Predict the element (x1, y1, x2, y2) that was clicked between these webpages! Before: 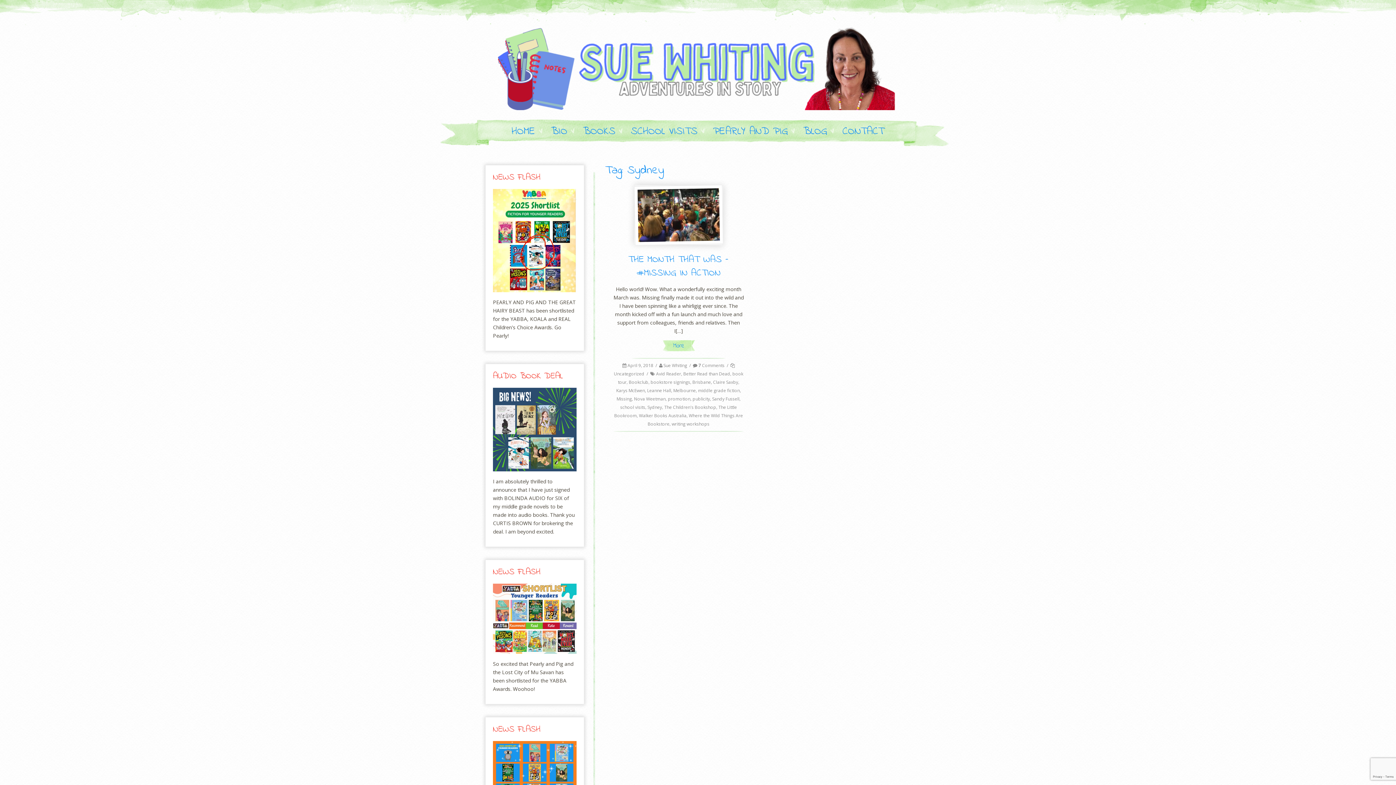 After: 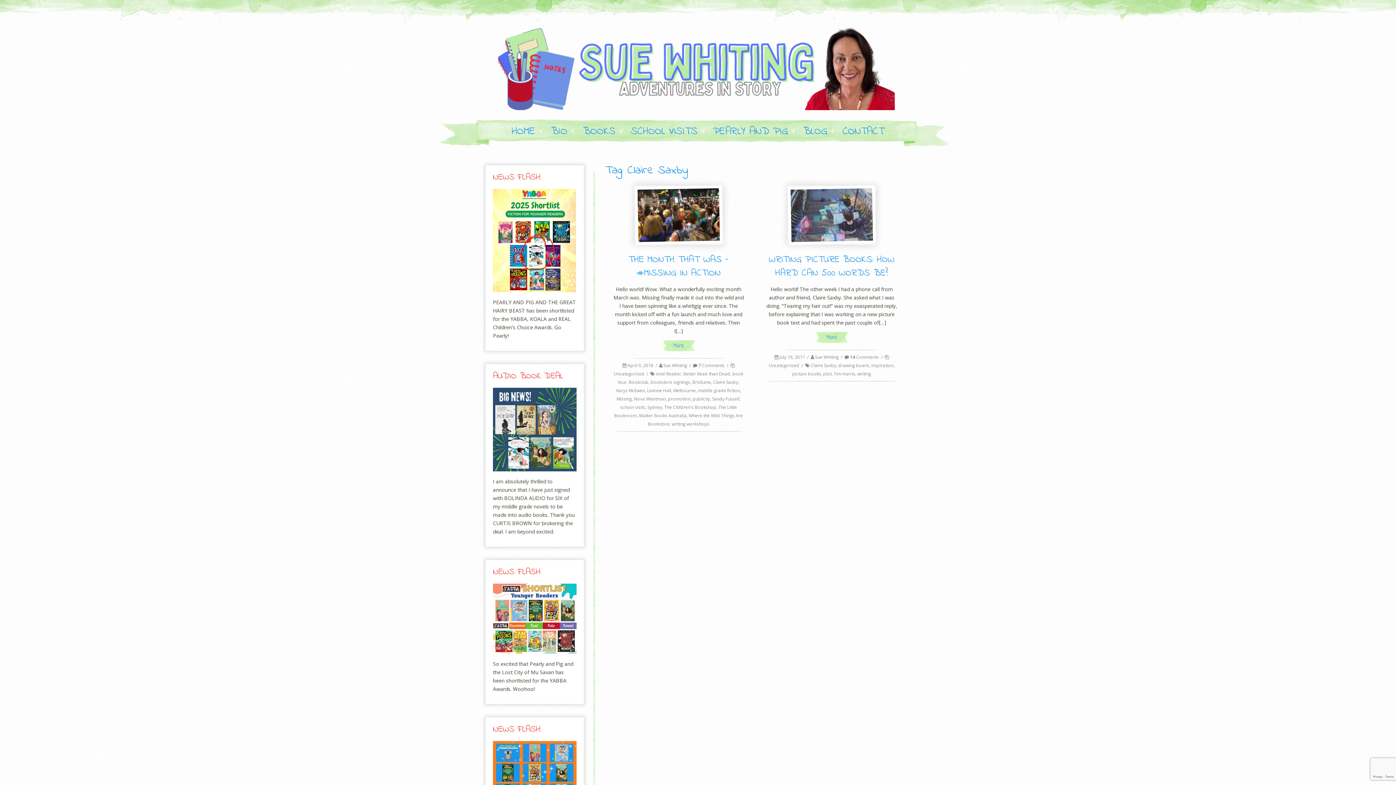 Action: bbox: (713, 379, 738, 385) label: Claire Saxby